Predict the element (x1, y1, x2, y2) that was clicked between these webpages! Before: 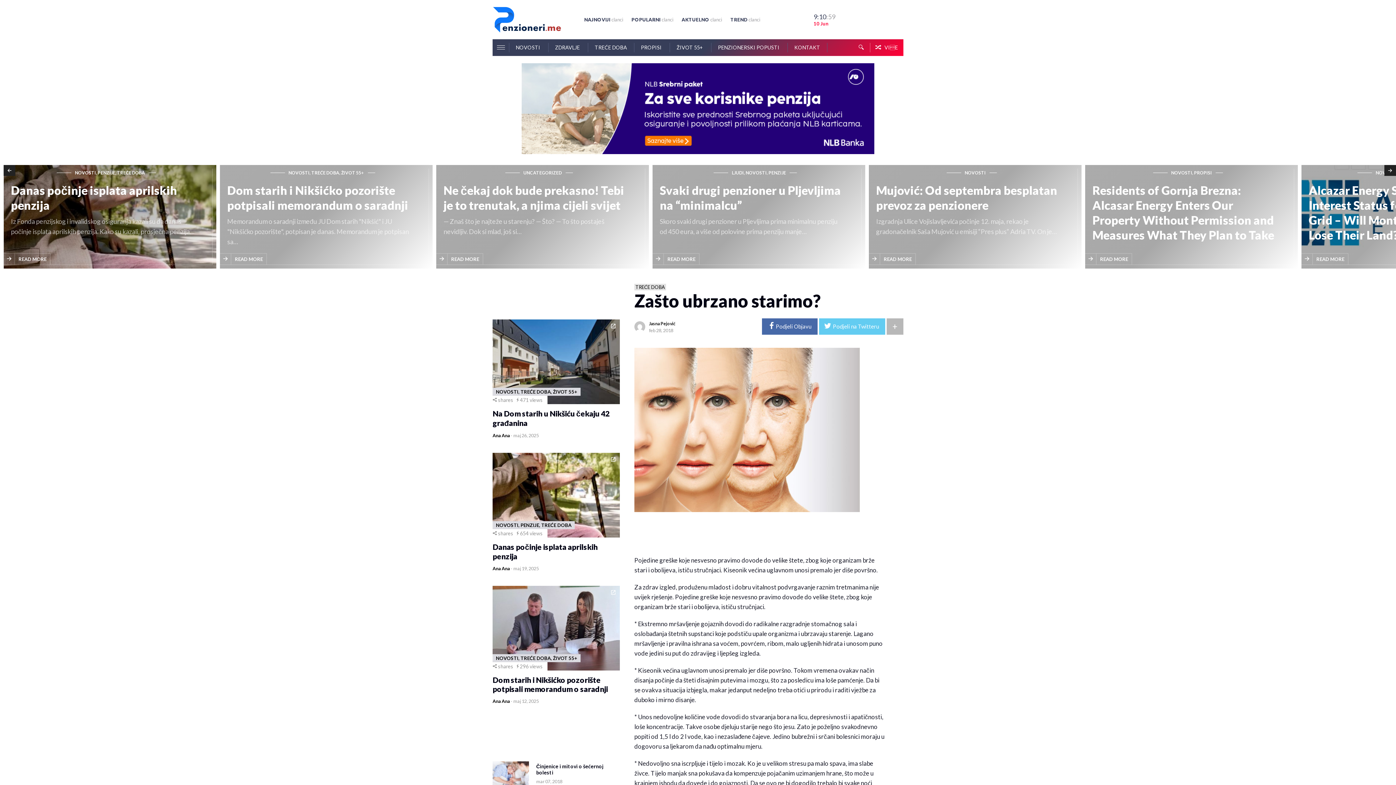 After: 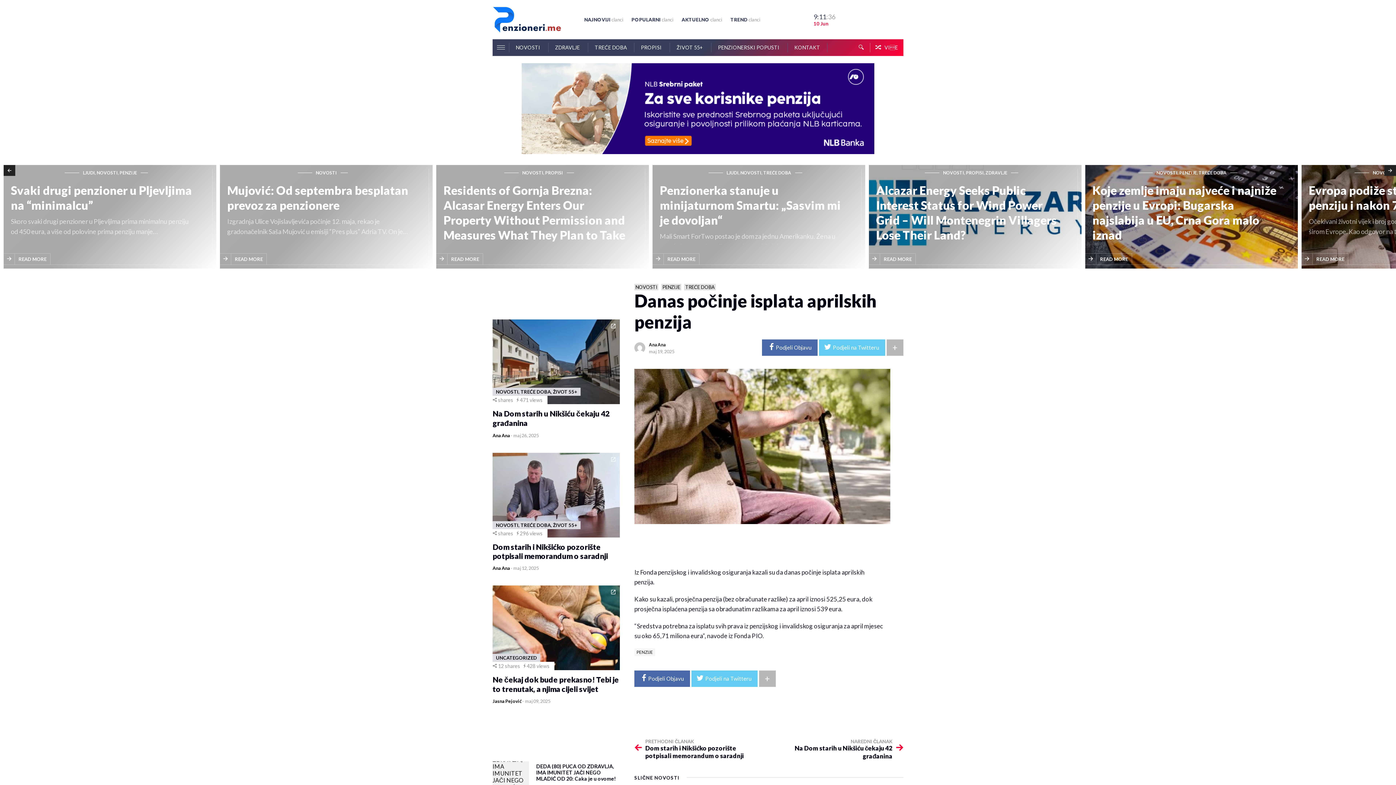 Action: bbox: (492, 453, 620, 537) label: NOVOSTI, PENZIJE, TREĆE DOBA
shares654 views